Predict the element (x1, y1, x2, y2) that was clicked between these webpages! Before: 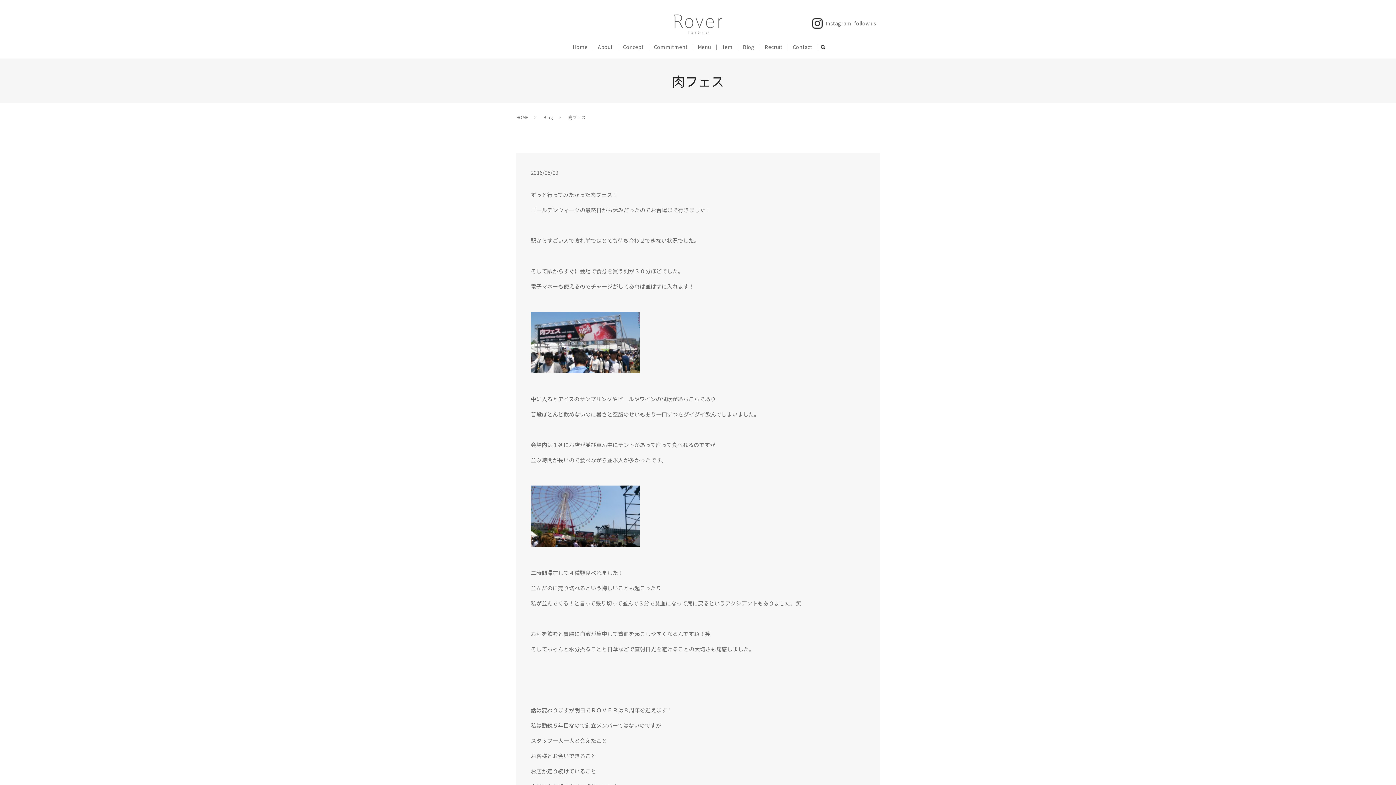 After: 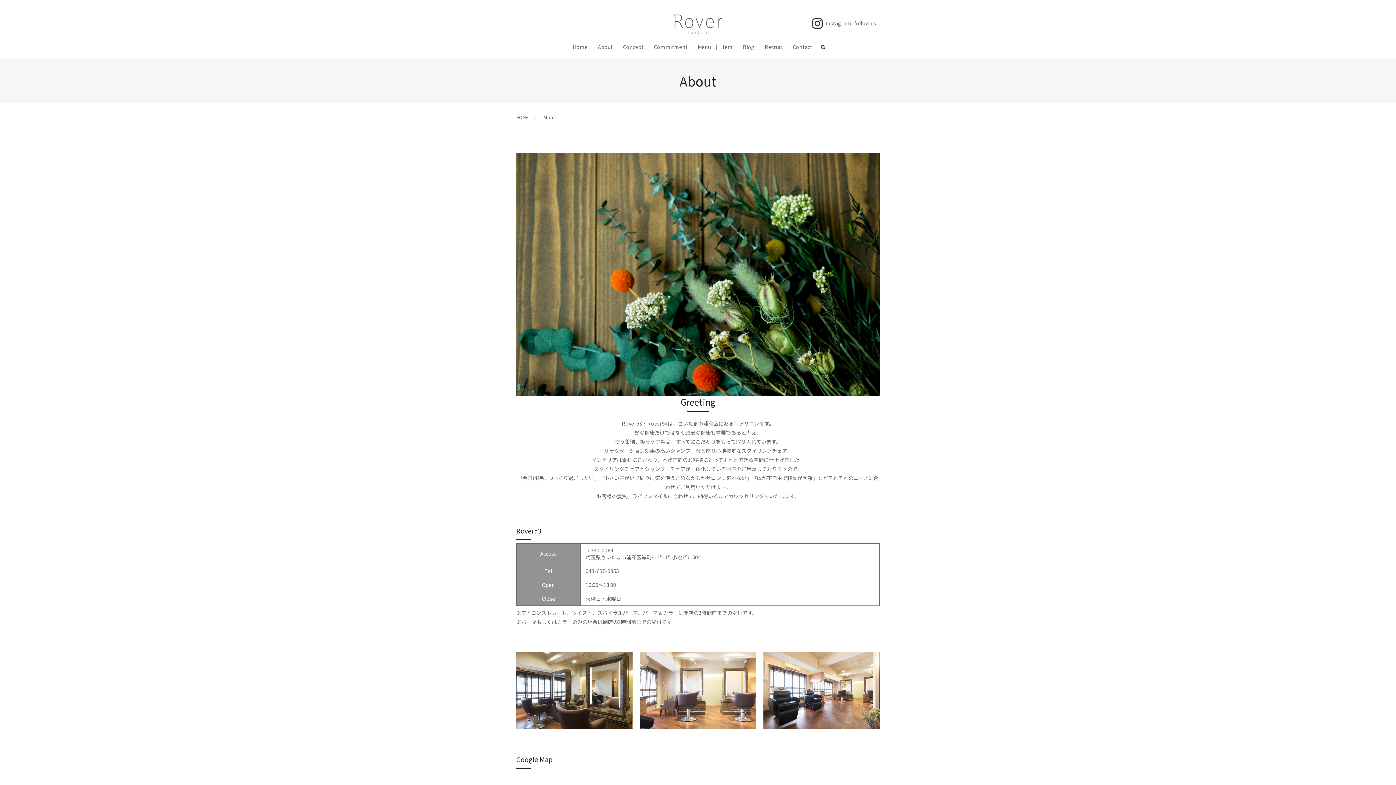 Action: bbox: (592, 41, 618, 53) label: About